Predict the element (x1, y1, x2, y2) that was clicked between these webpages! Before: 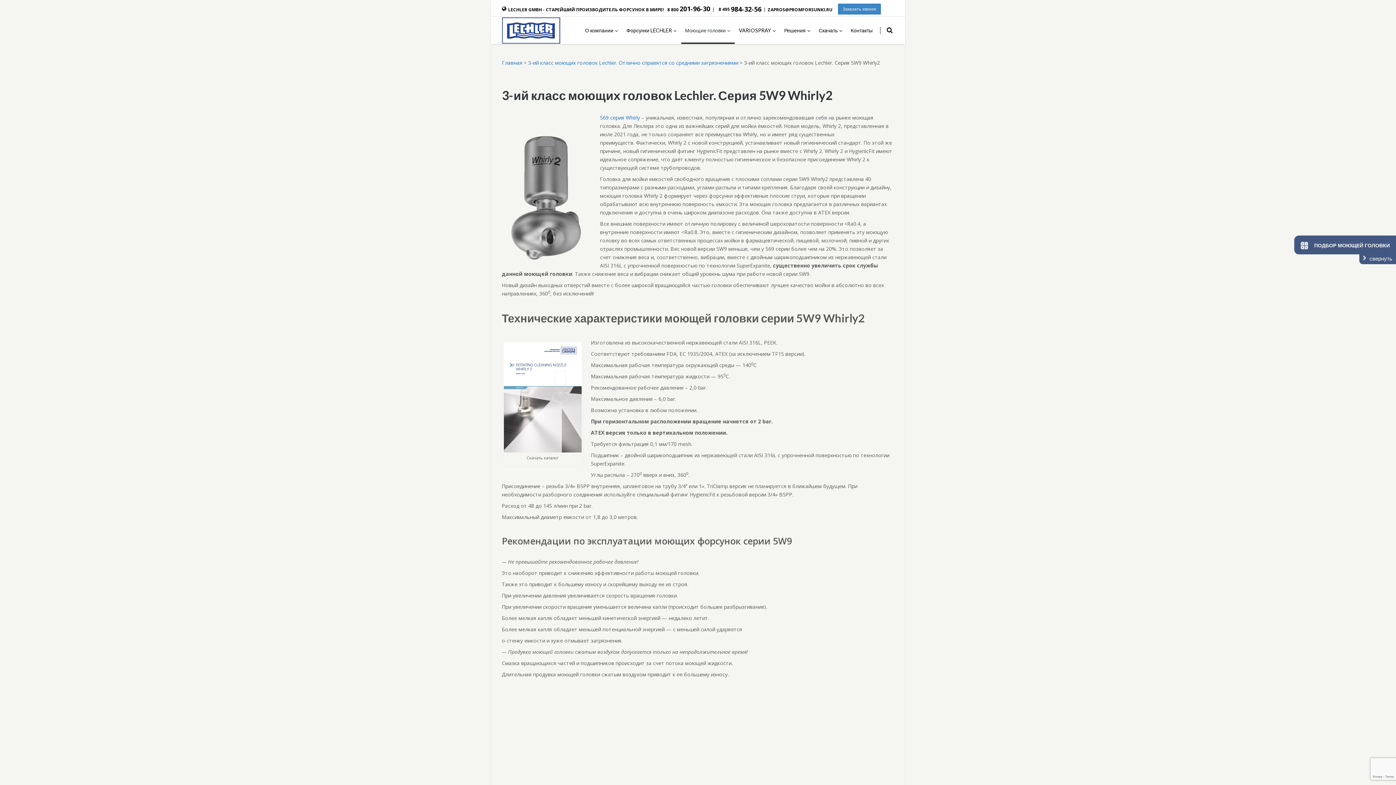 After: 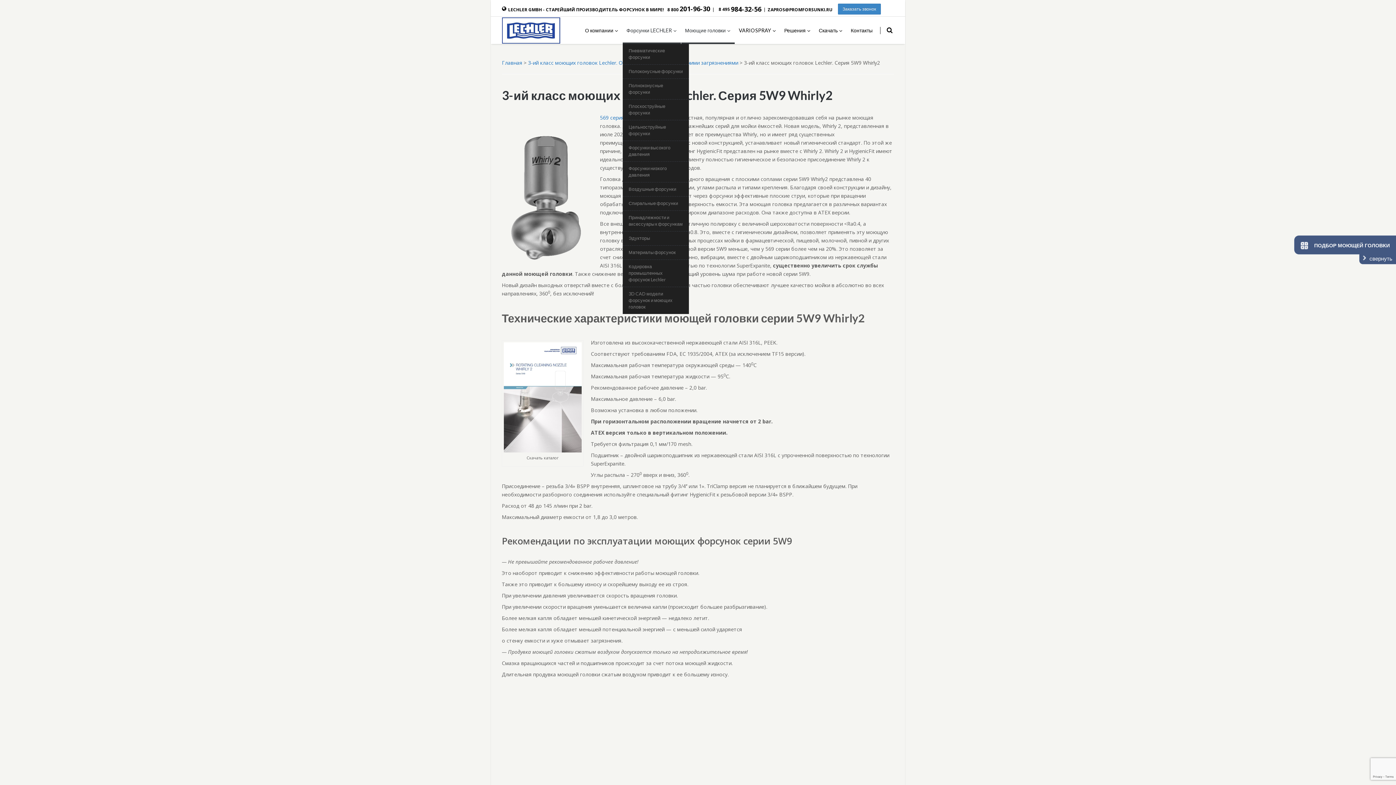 Action: label: Форсунки LECHLER bbox: (622, 16, 681, 44)